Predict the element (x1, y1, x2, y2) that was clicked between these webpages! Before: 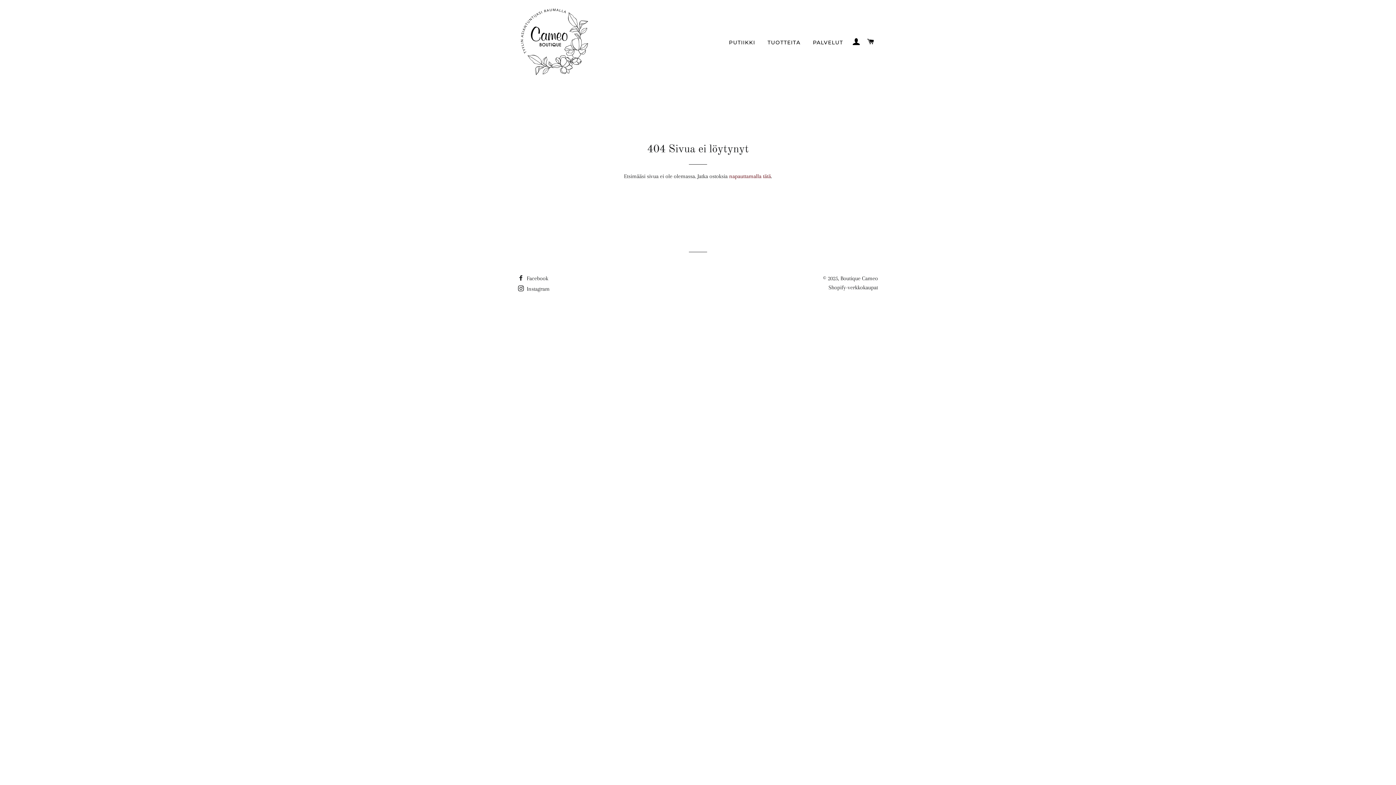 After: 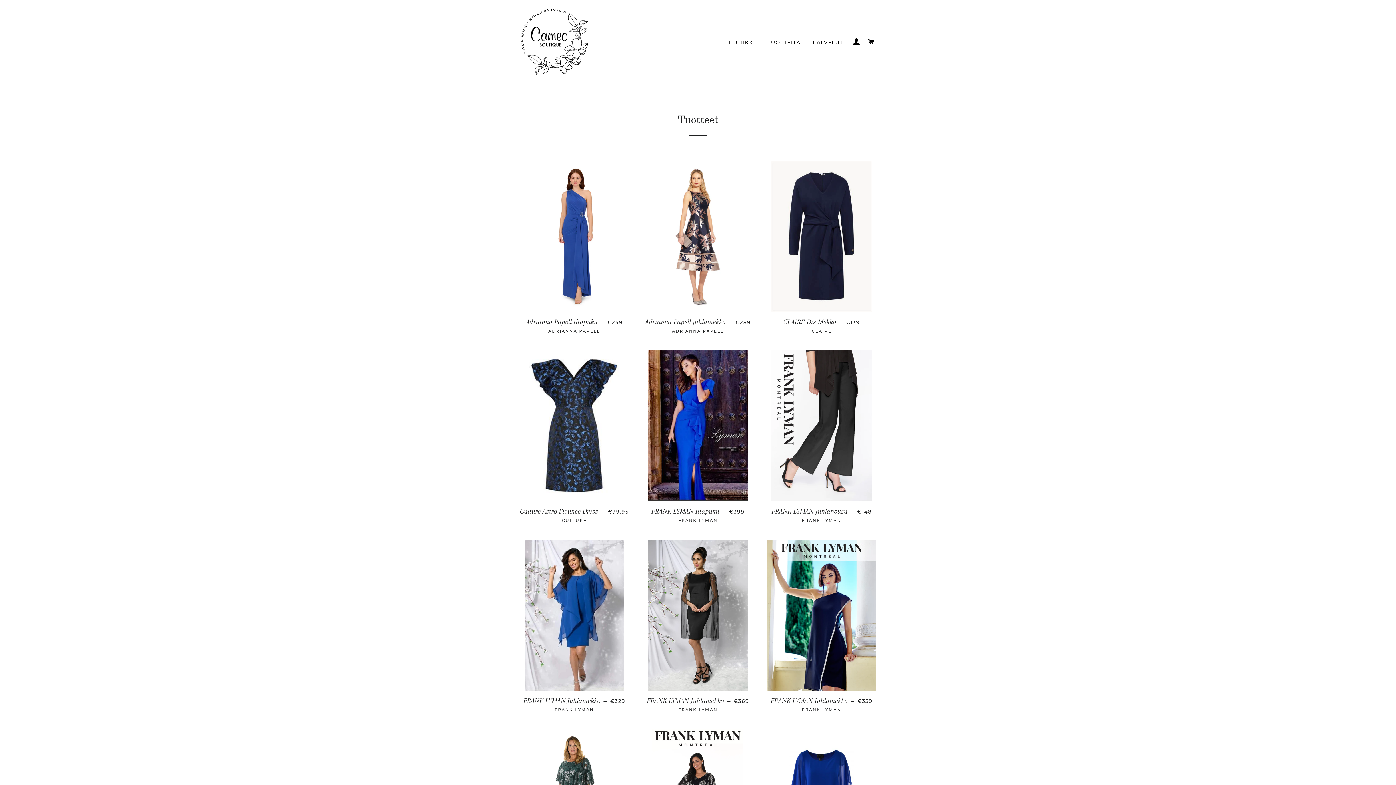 Action: label: TUOTTEITA bbox: (762, 33, 806, 52)